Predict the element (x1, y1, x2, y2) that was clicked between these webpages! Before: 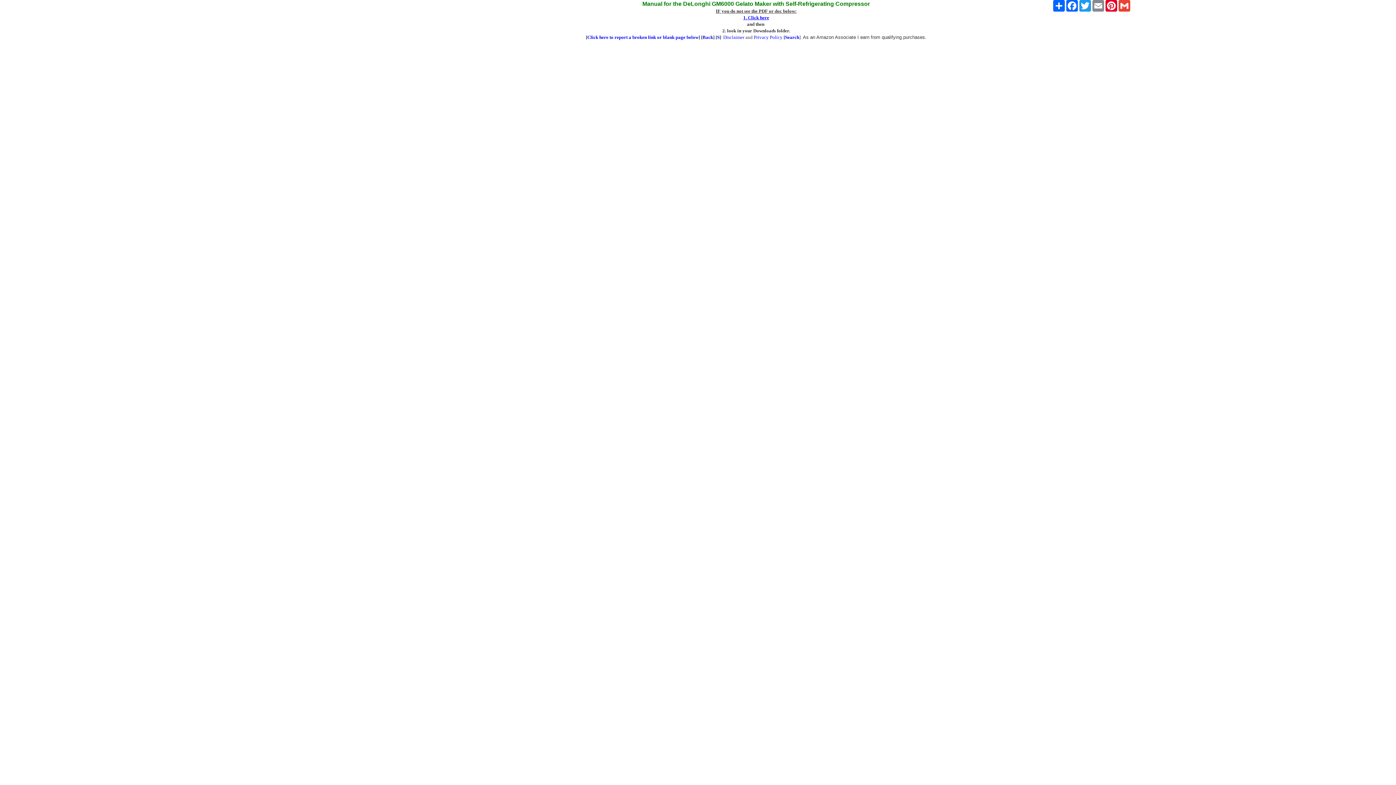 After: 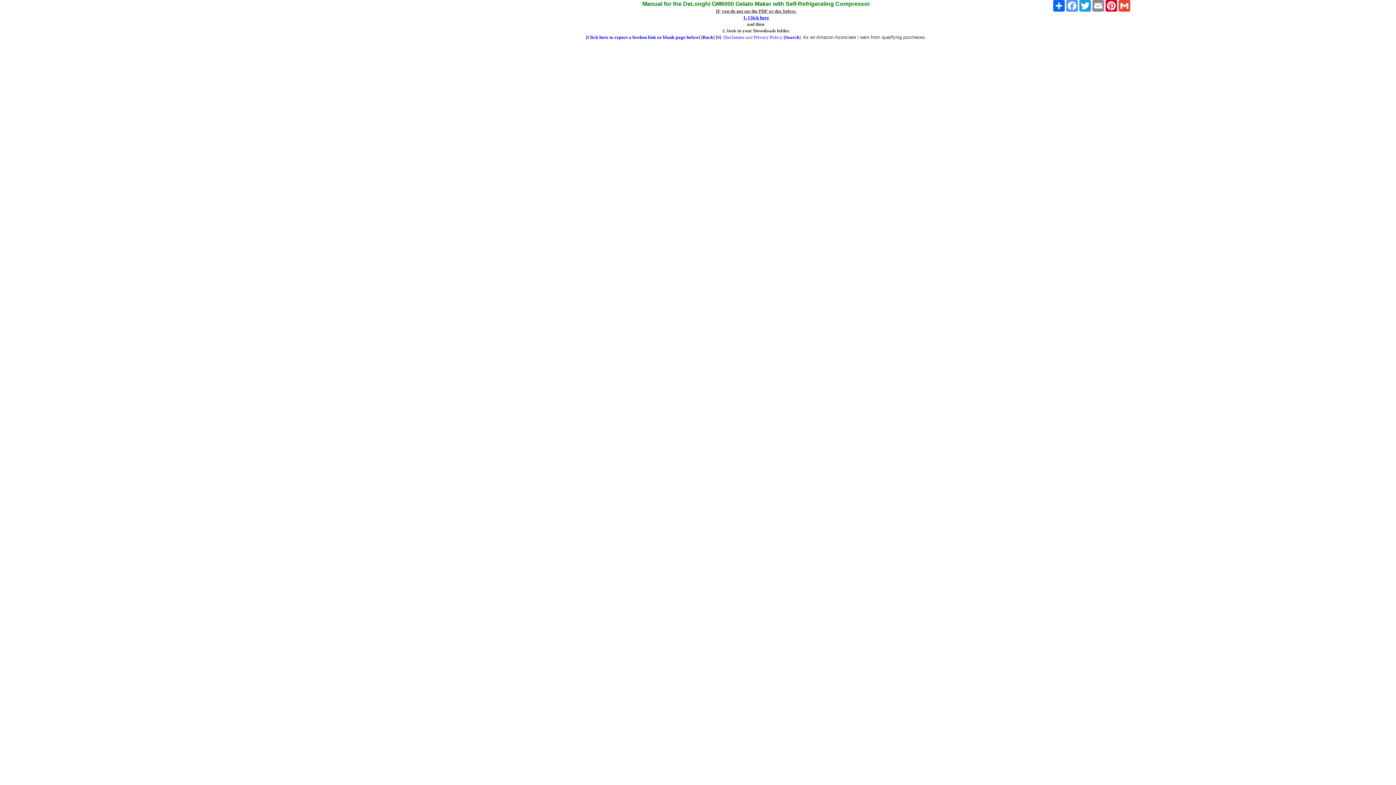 Action: bbox: (1065, 0, 1078, 11) label: Facebook